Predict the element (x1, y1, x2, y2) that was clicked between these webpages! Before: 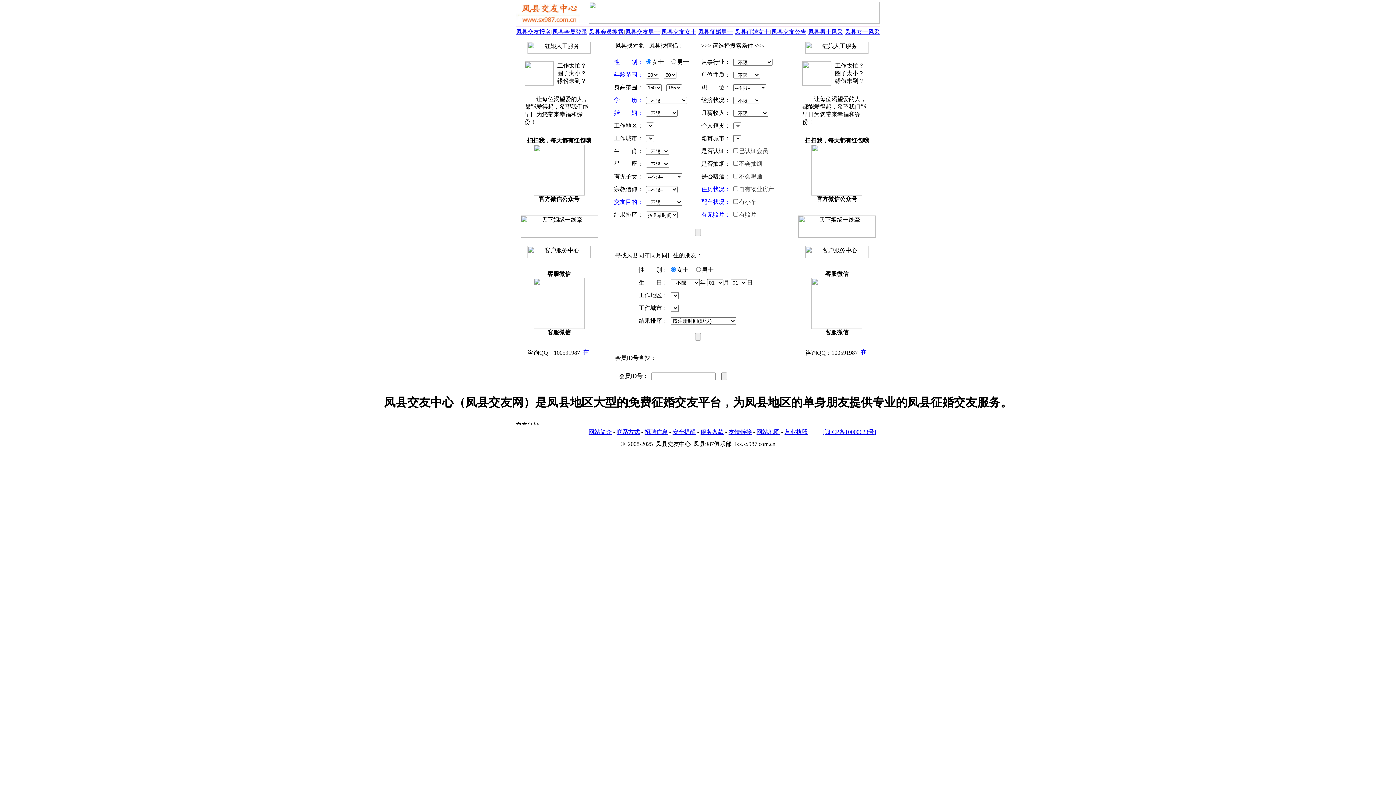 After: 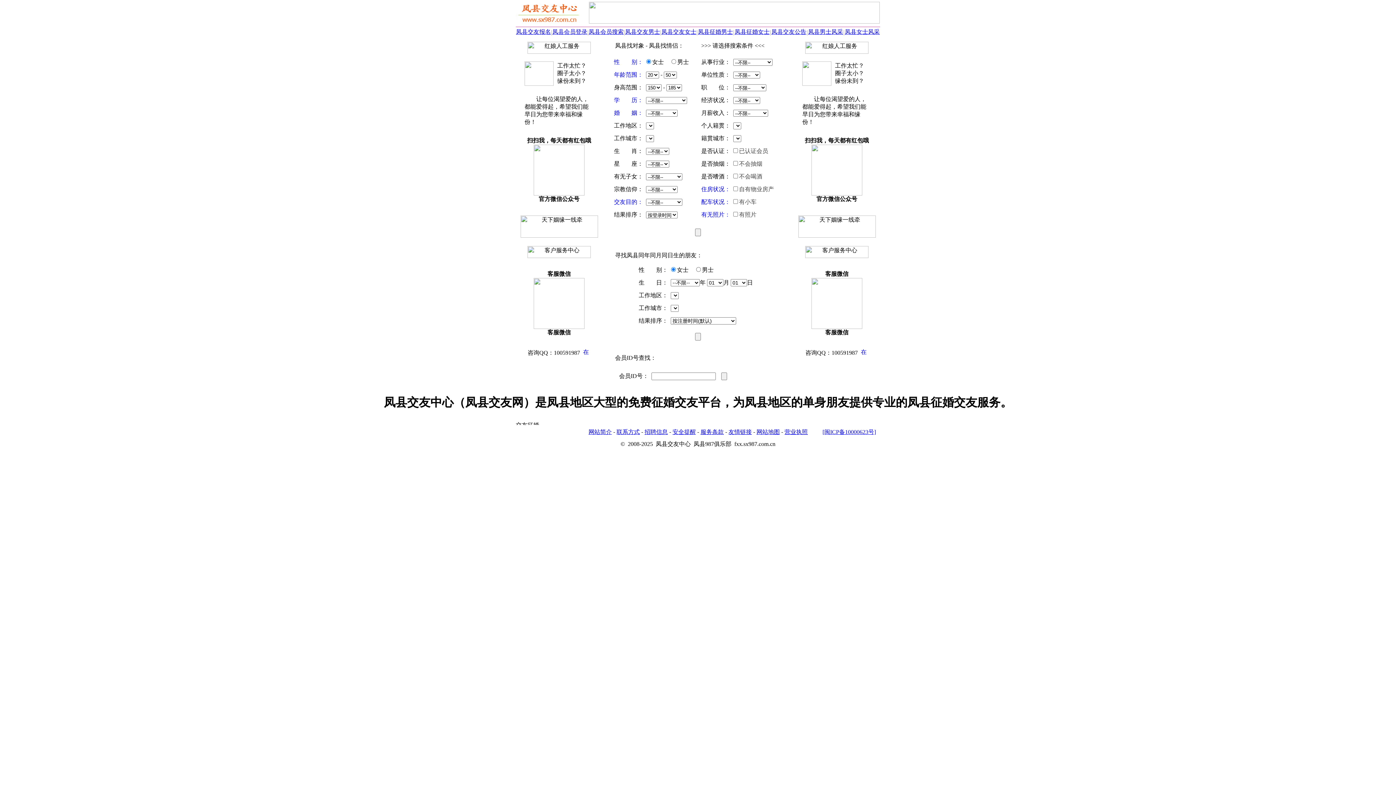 Action: label: 凤县征婚女士 bbox: (734, 28, 769, 34)